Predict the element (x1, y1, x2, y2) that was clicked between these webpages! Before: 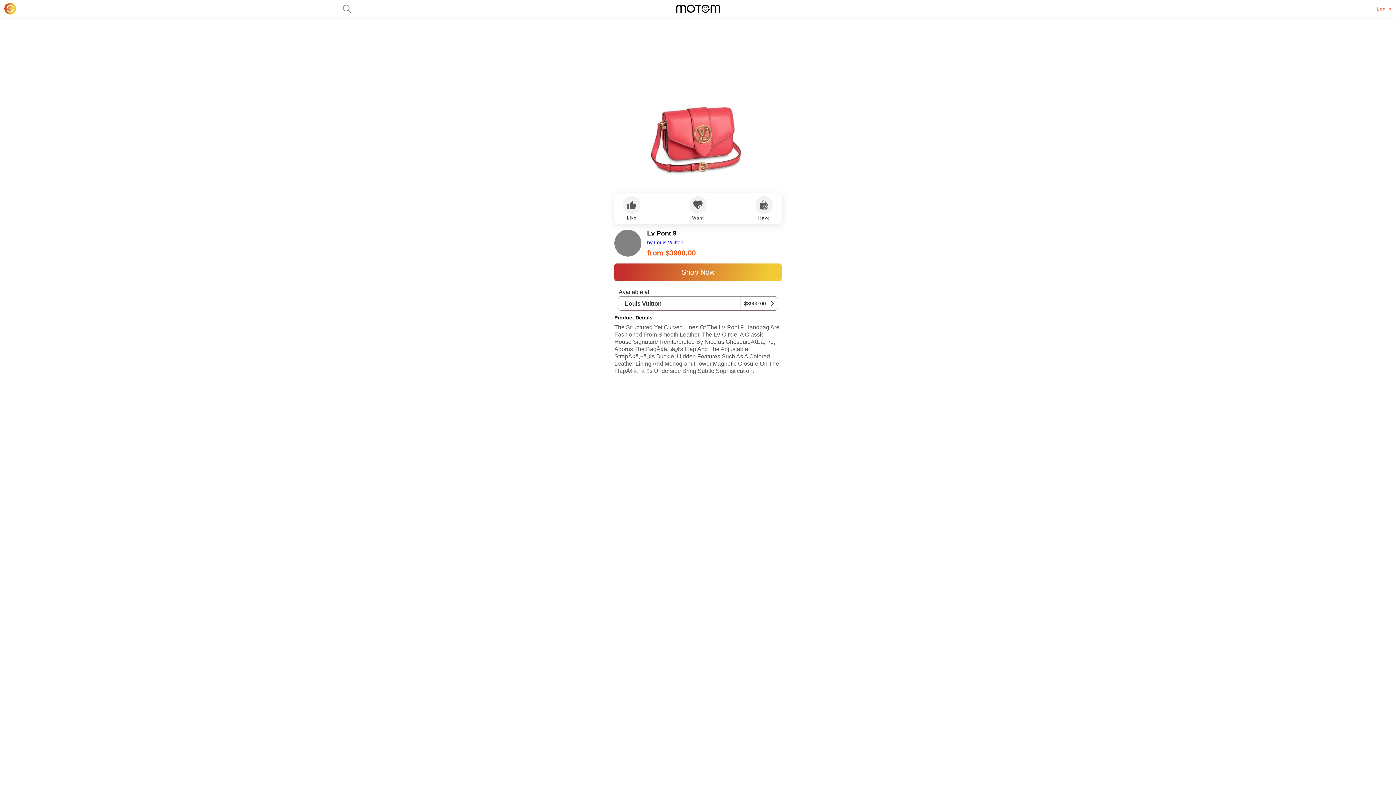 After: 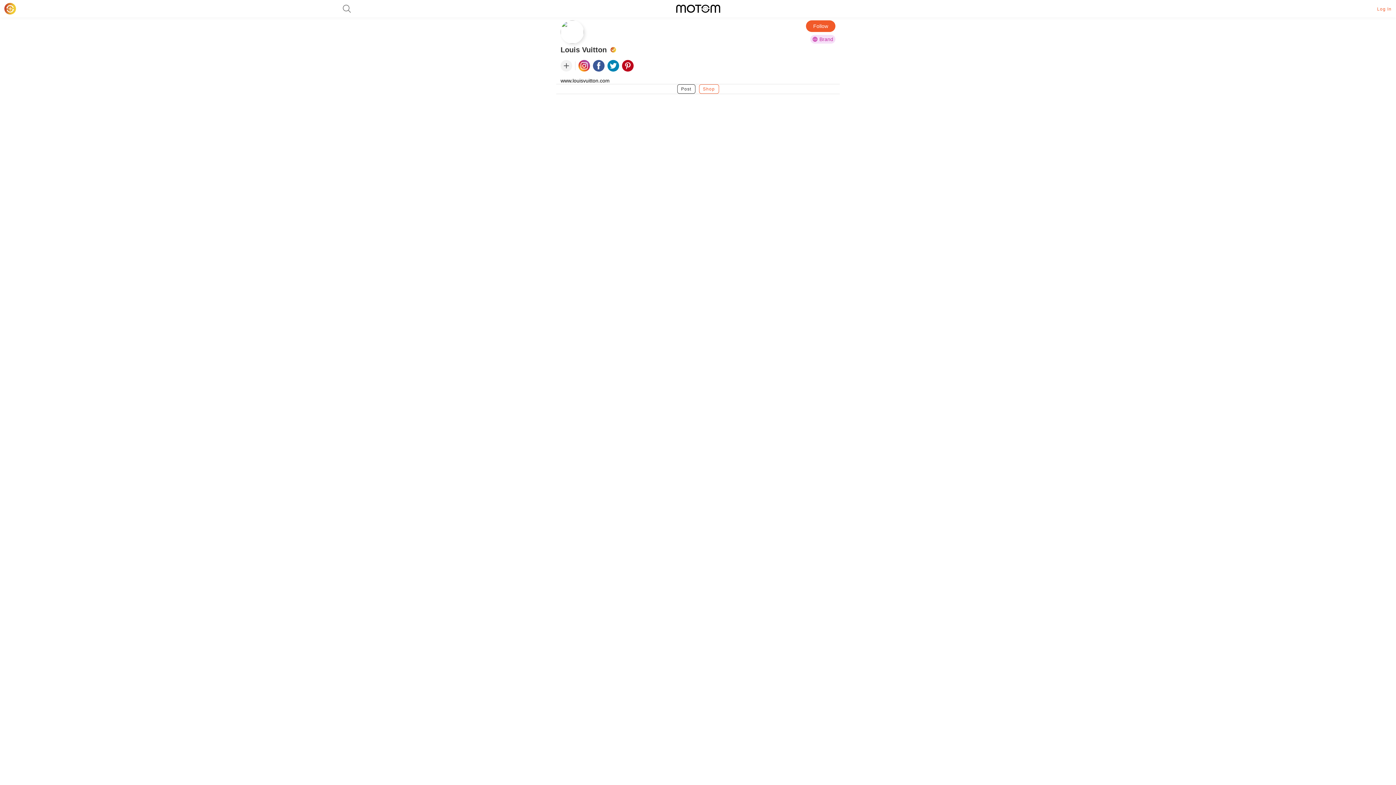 Action: bbox: (647, 239, 683, 245) label: by Louis Vuitton